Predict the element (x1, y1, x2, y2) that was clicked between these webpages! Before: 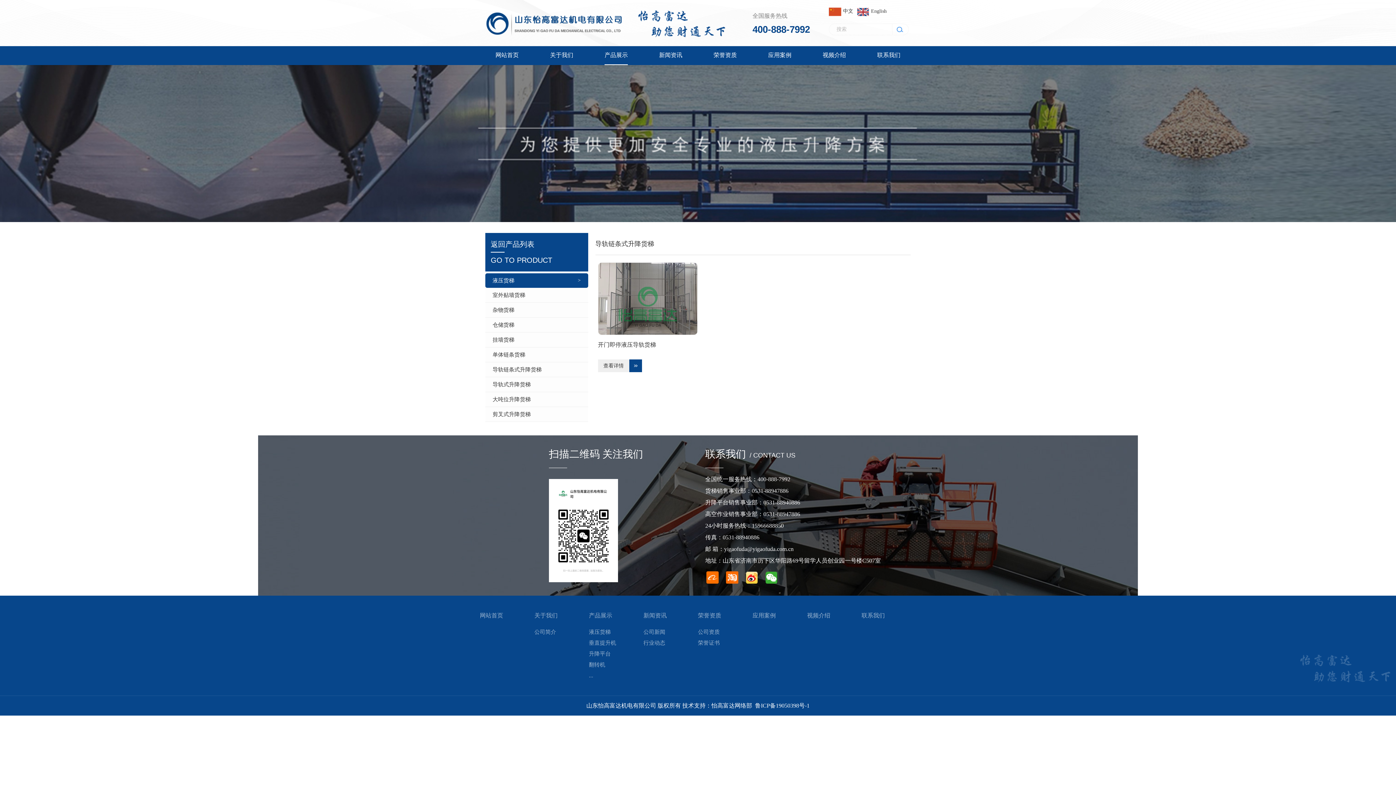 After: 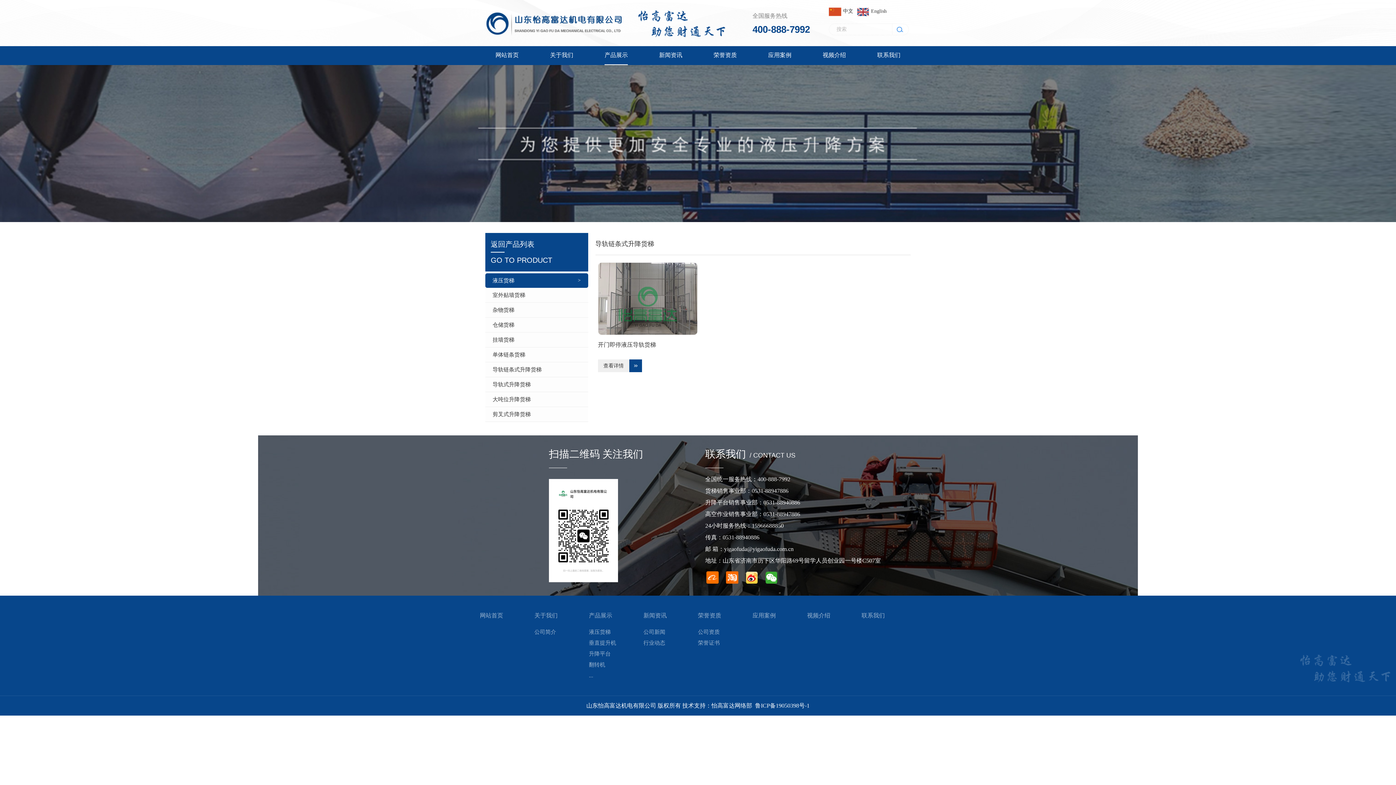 Action: bbox: (705, 571, 720, 577)